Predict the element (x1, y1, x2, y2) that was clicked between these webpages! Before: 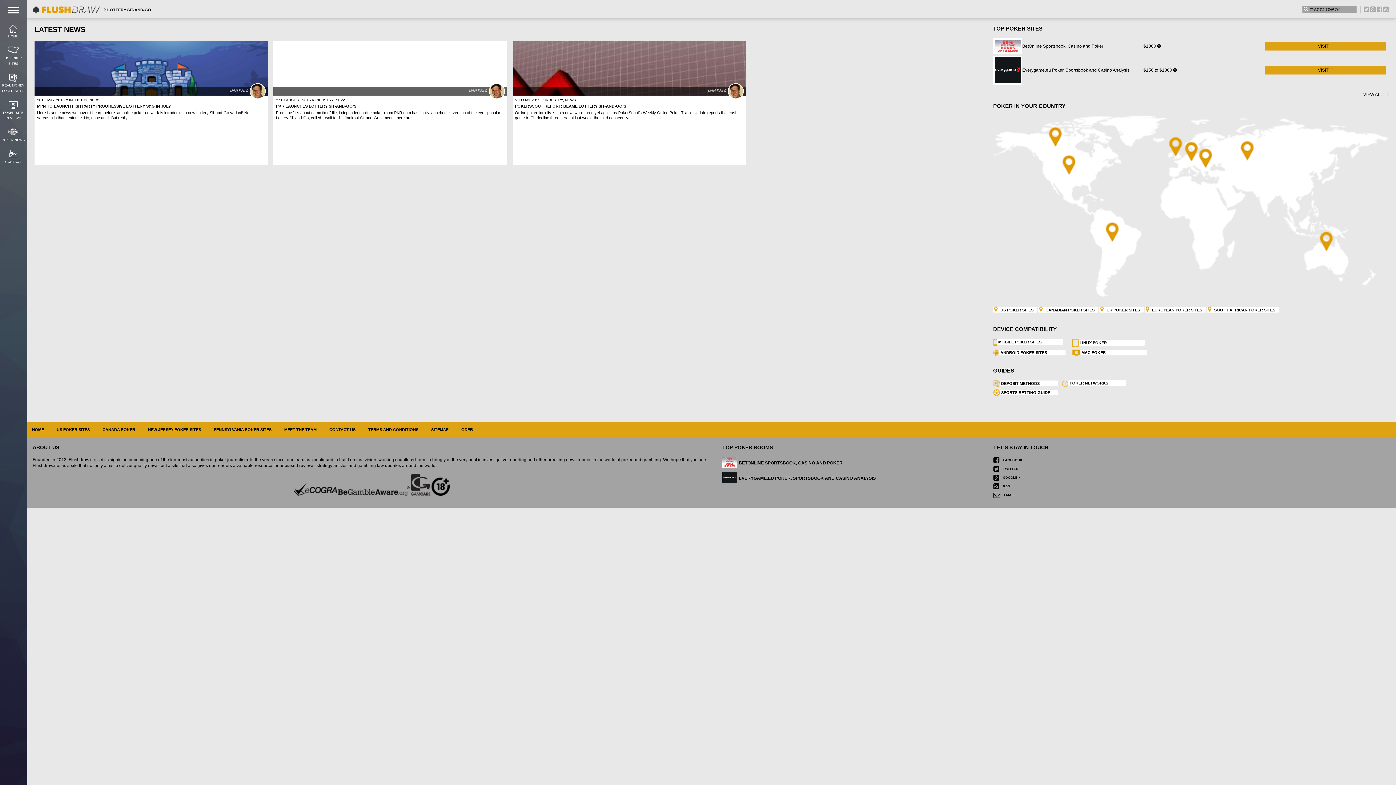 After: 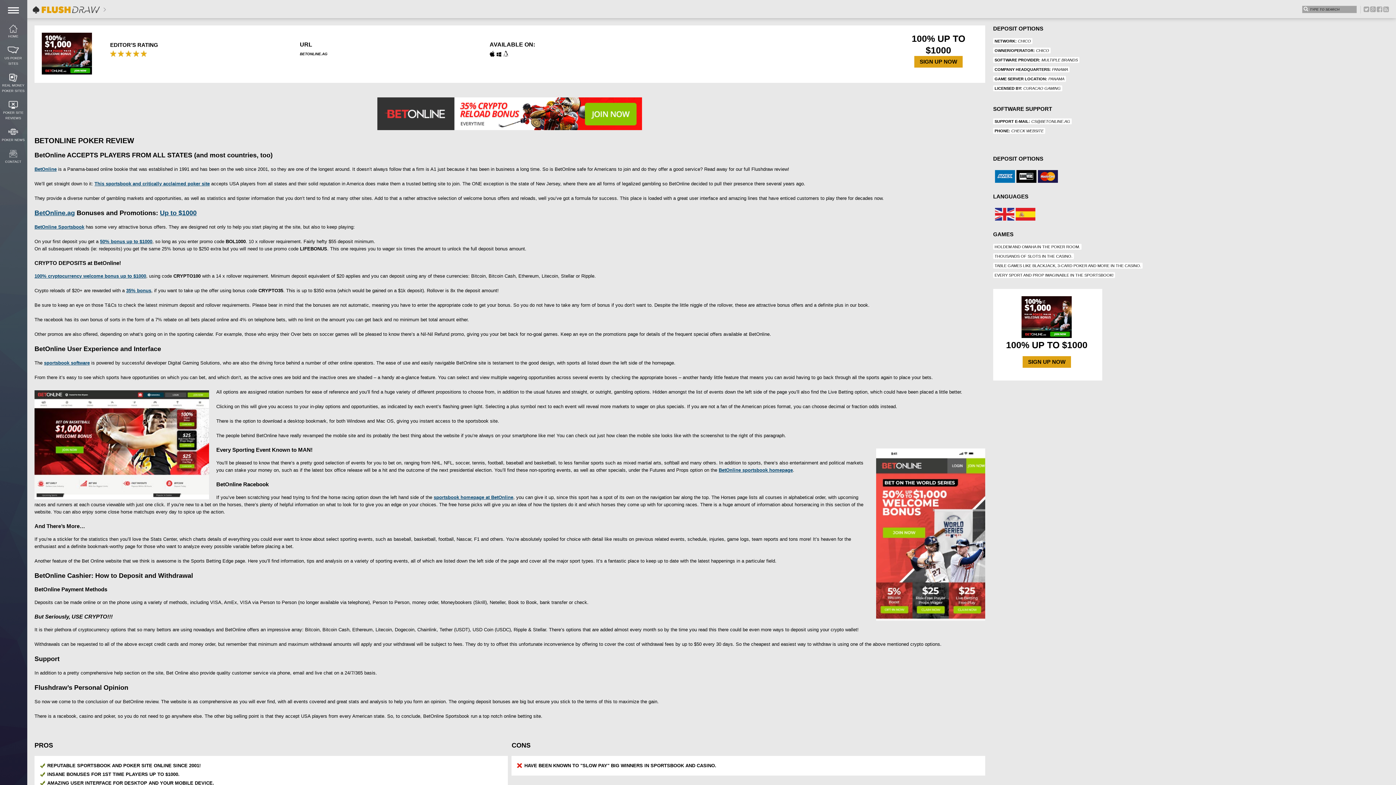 Action: bbox: (1022, 43, 1103, 48) label: BetOnline Sportsbook, Casino and Poker